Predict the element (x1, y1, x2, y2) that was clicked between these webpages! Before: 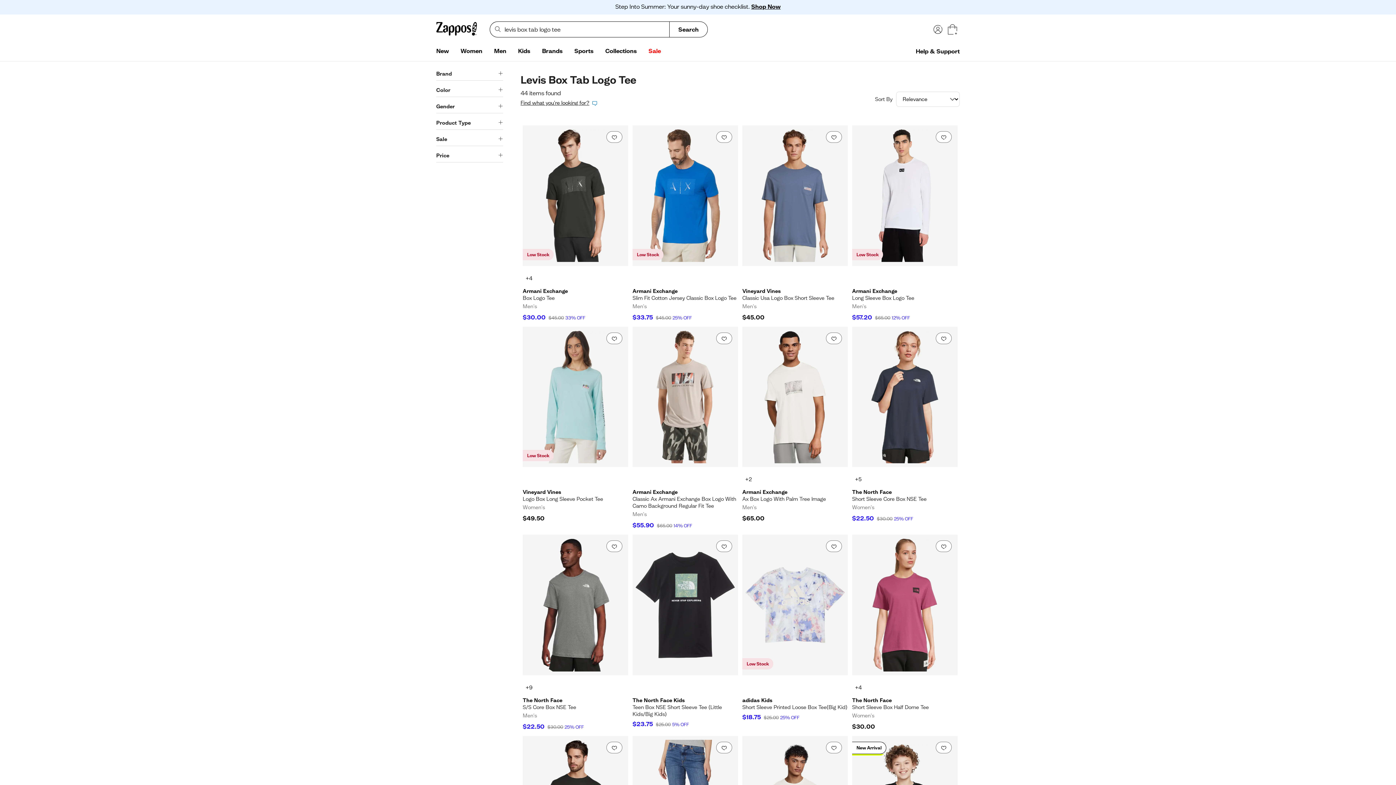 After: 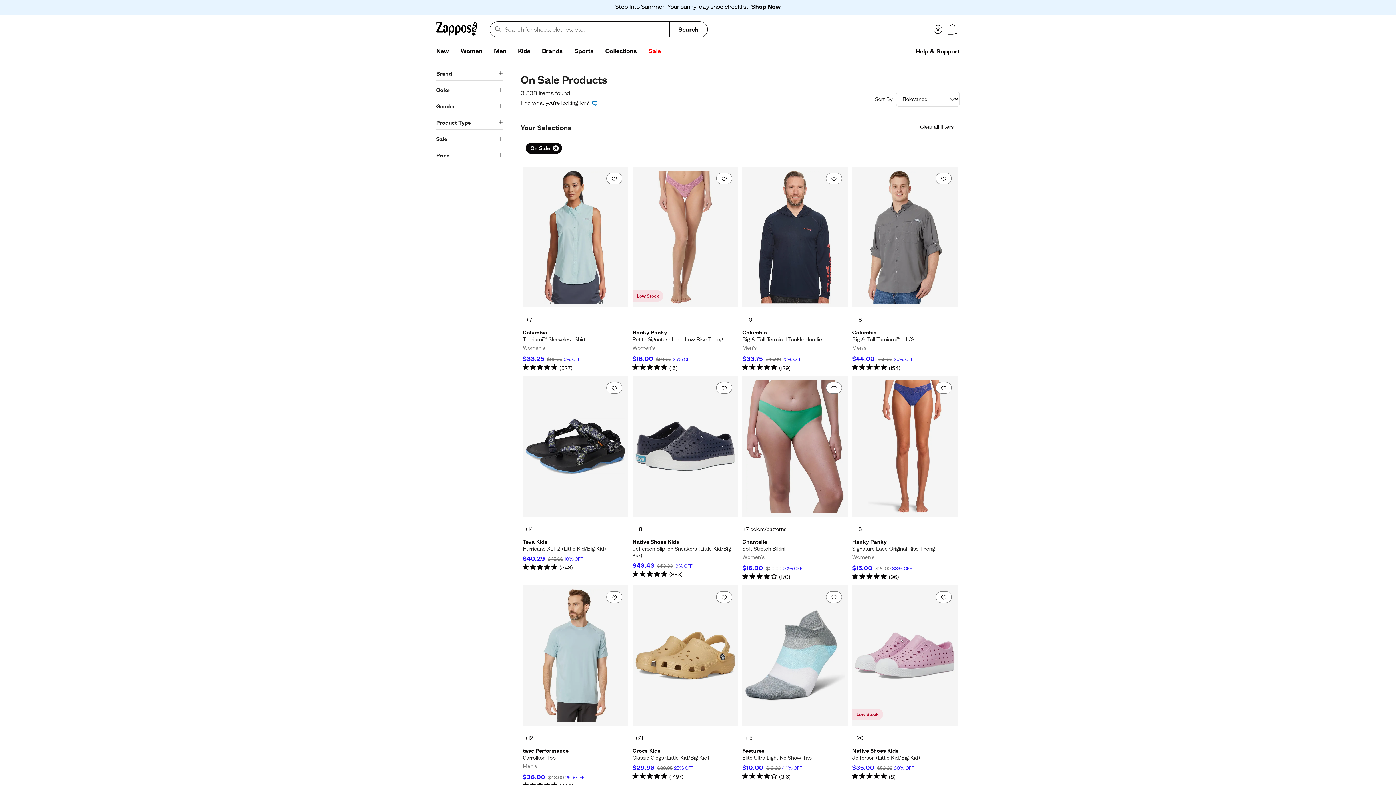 Action: label: Sale bbox: (642, 44, 666, 58)